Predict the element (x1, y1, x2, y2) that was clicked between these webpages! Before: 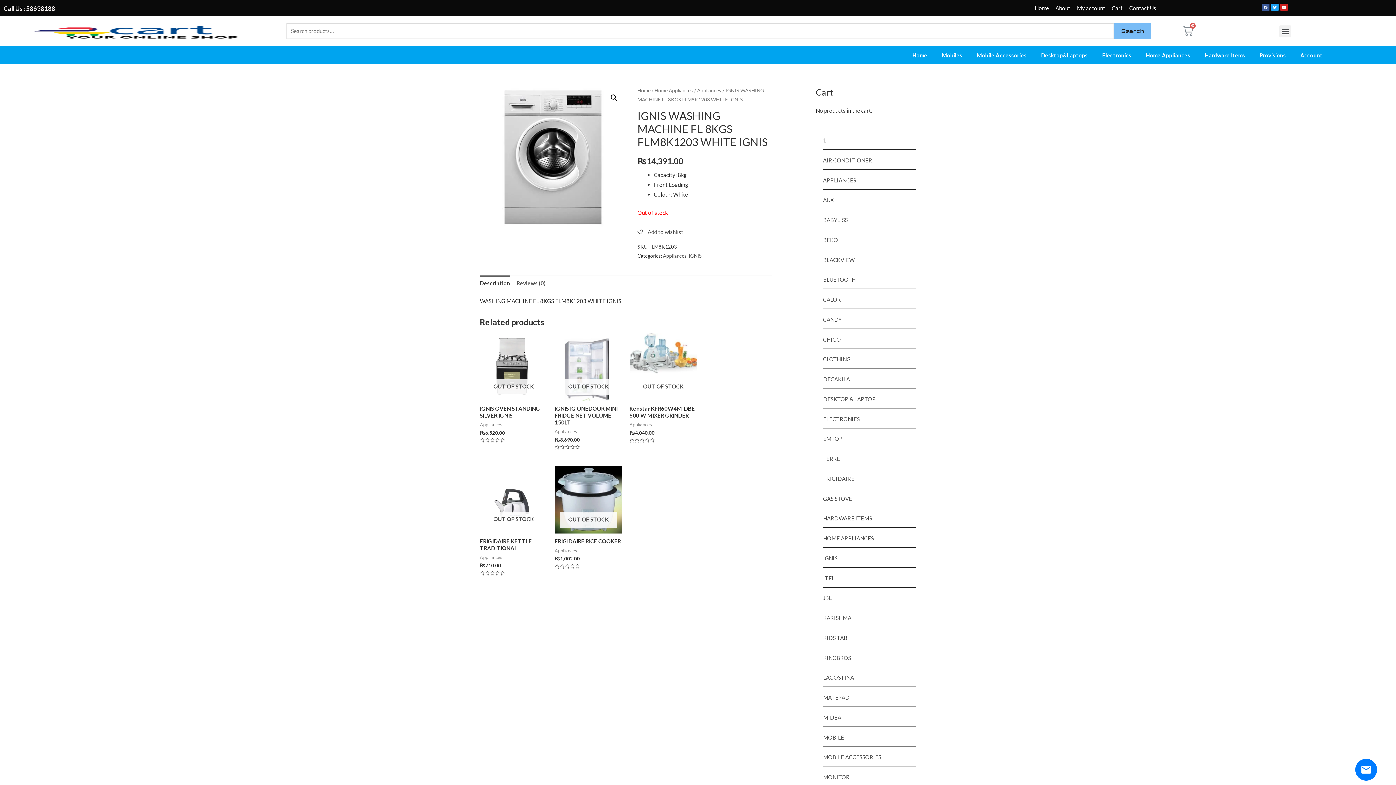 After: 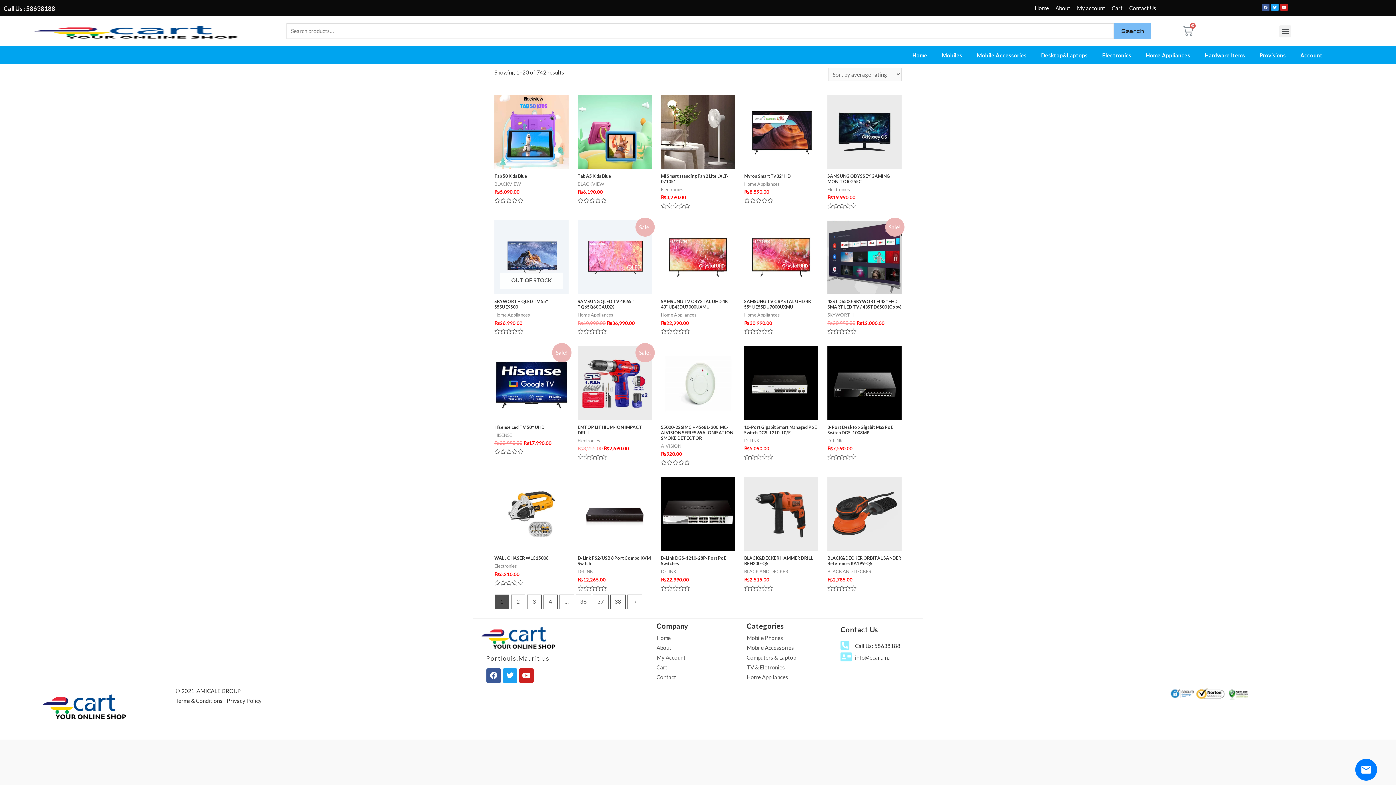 Action: bbox: (823, 415, 860, 422) label: ELECTRONIES